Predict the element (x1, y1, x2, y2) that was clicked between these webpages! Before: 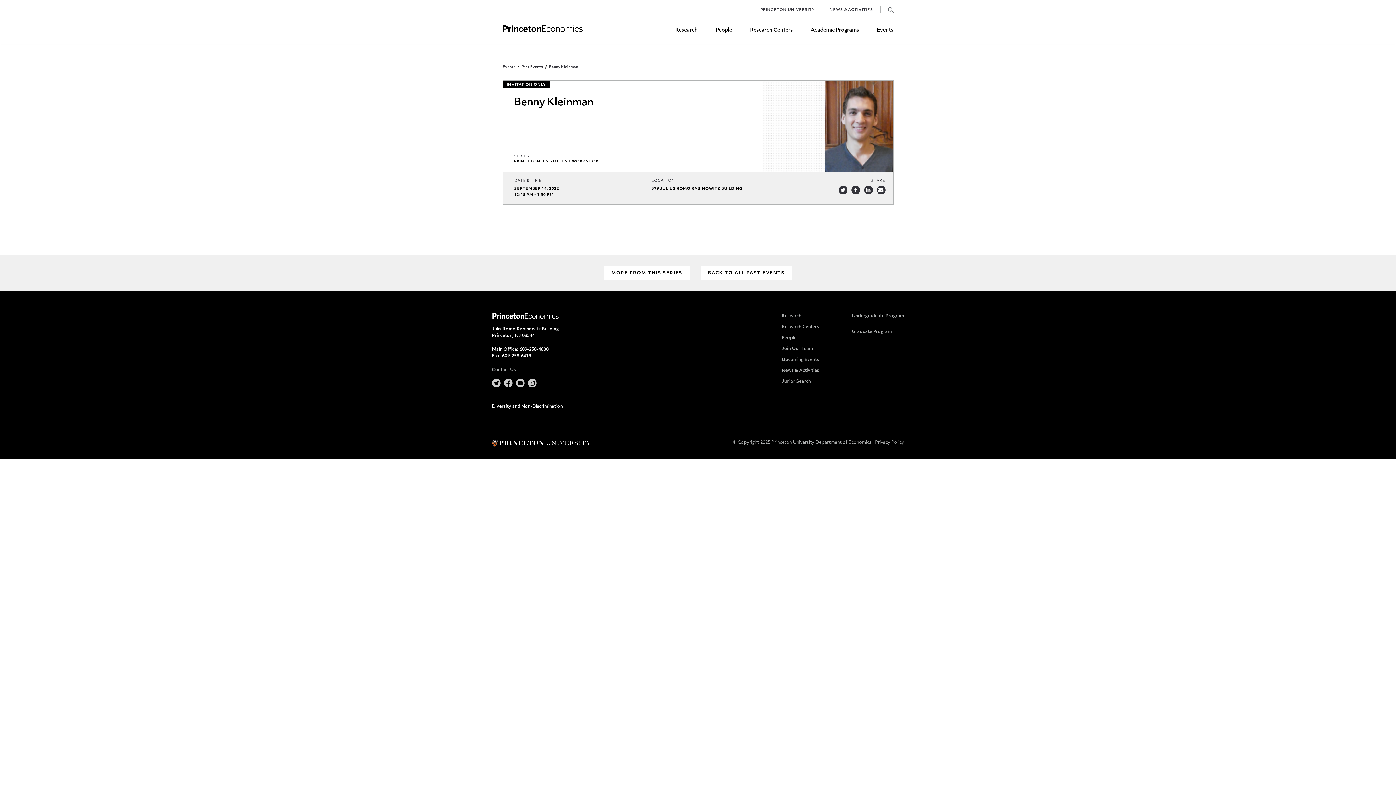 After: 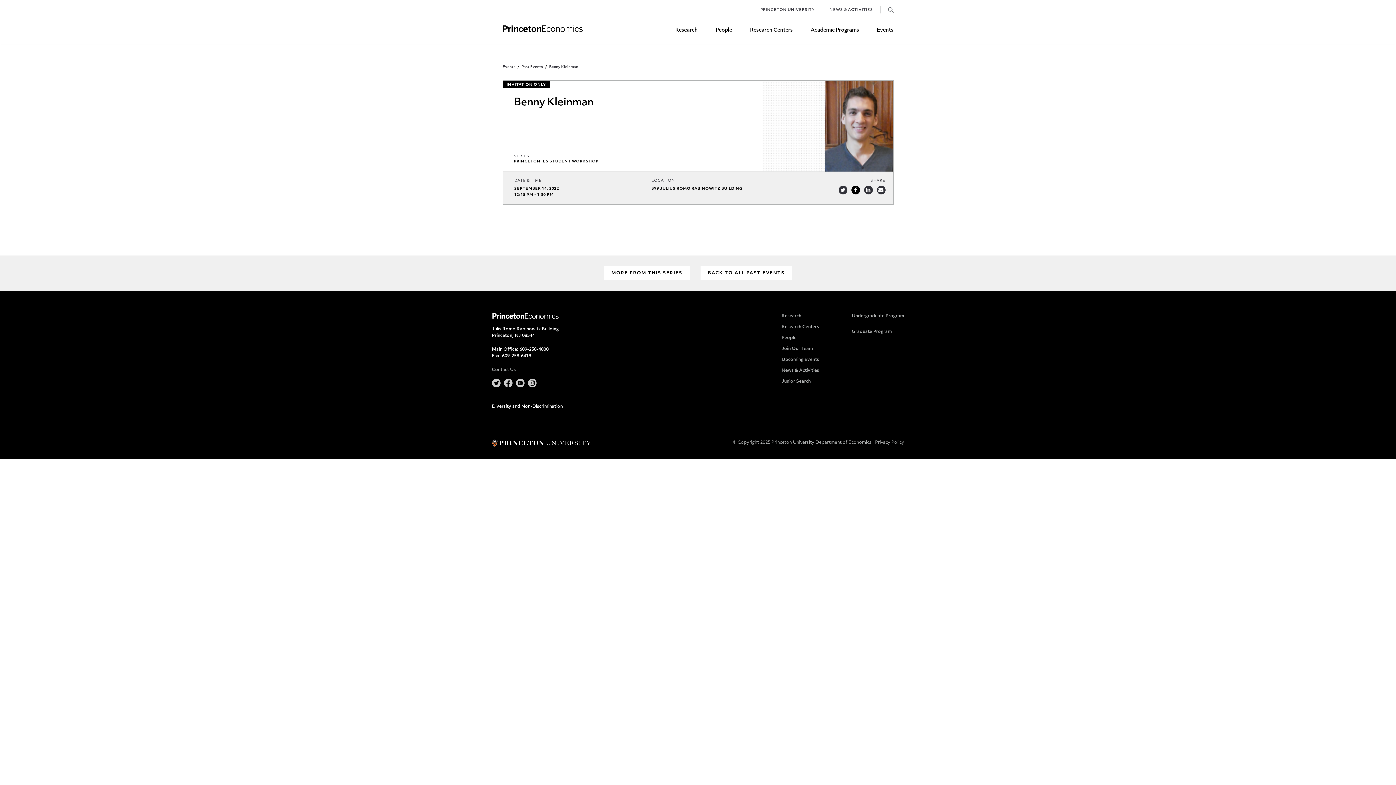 Action: bbox: (851, 185, 860, 194) label: SHARE ON FACEBOOK